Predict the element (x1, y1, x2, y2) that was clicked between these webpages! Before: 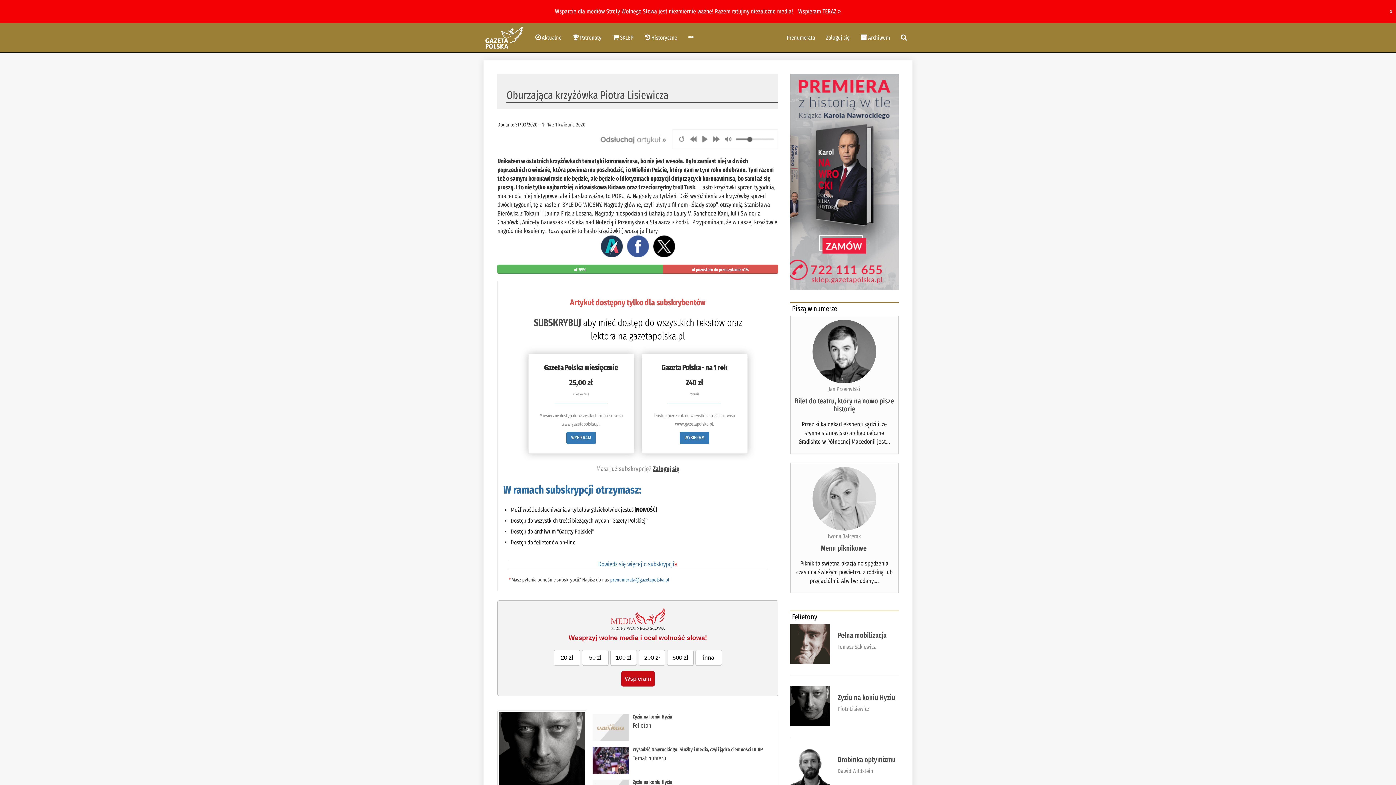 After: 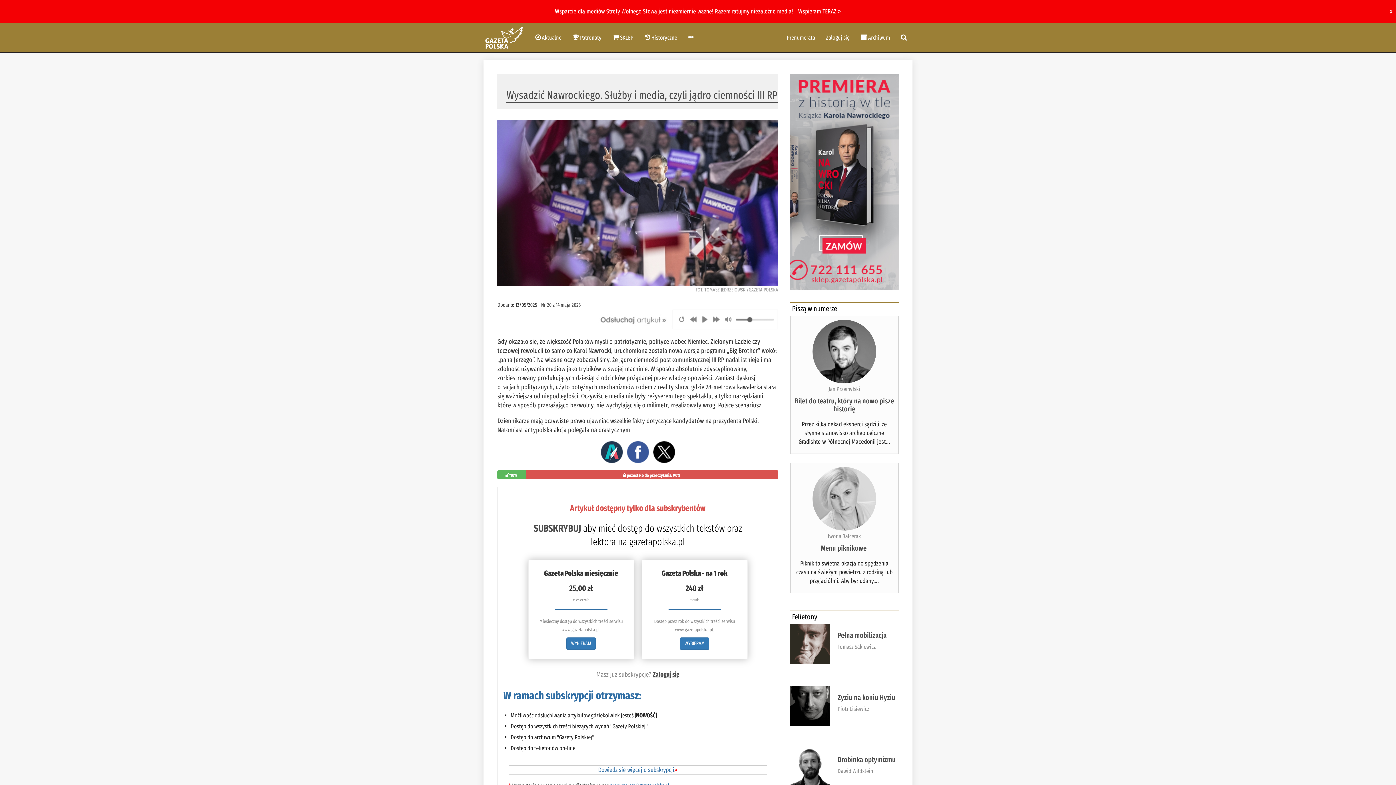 Action: label: Wysadzić Nawrockiego. Służby i media, czyli jądro ciemności III RP bbox: (632, 747, 762, 753)